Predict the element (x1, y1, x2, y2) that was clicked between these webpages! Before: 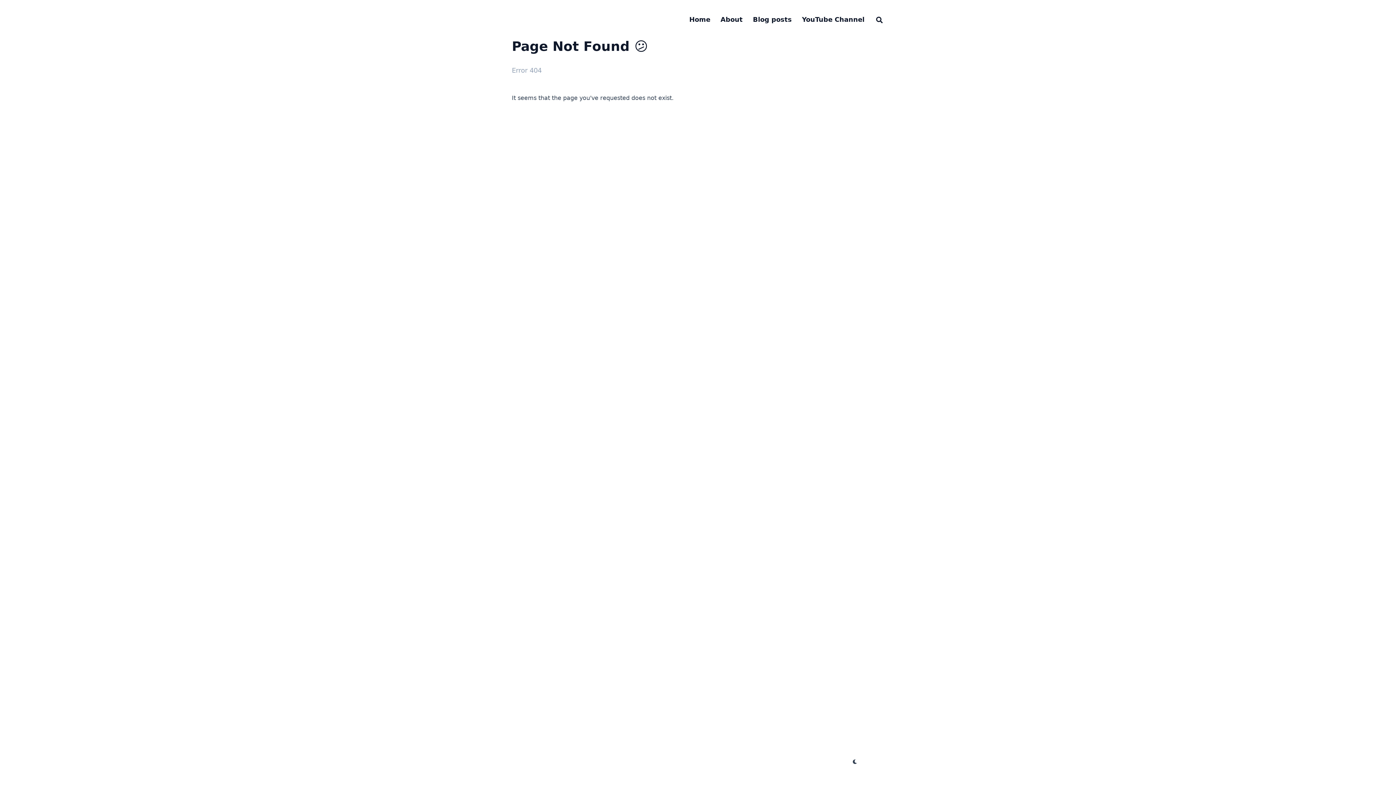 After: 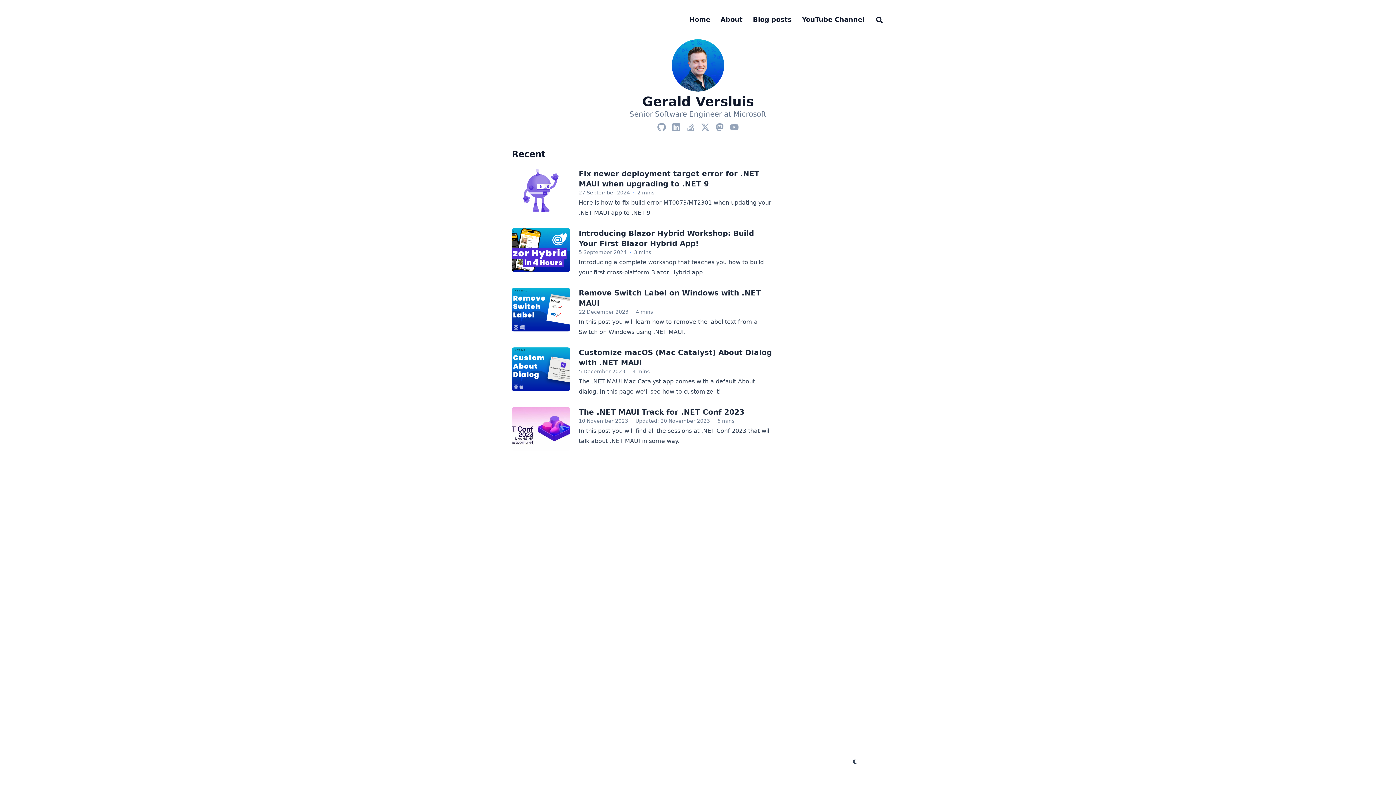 Action: label: Home bbox: (689, 15, 710, 23)